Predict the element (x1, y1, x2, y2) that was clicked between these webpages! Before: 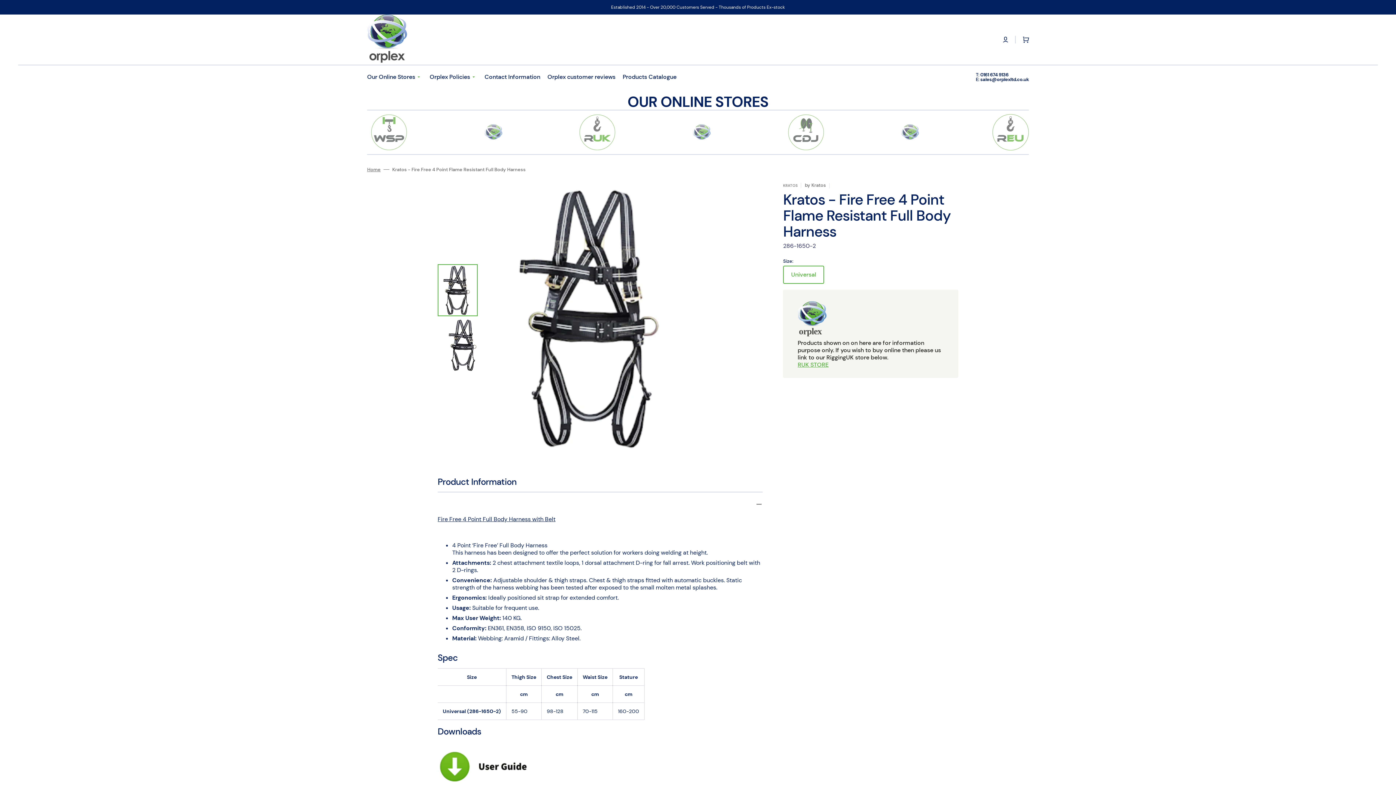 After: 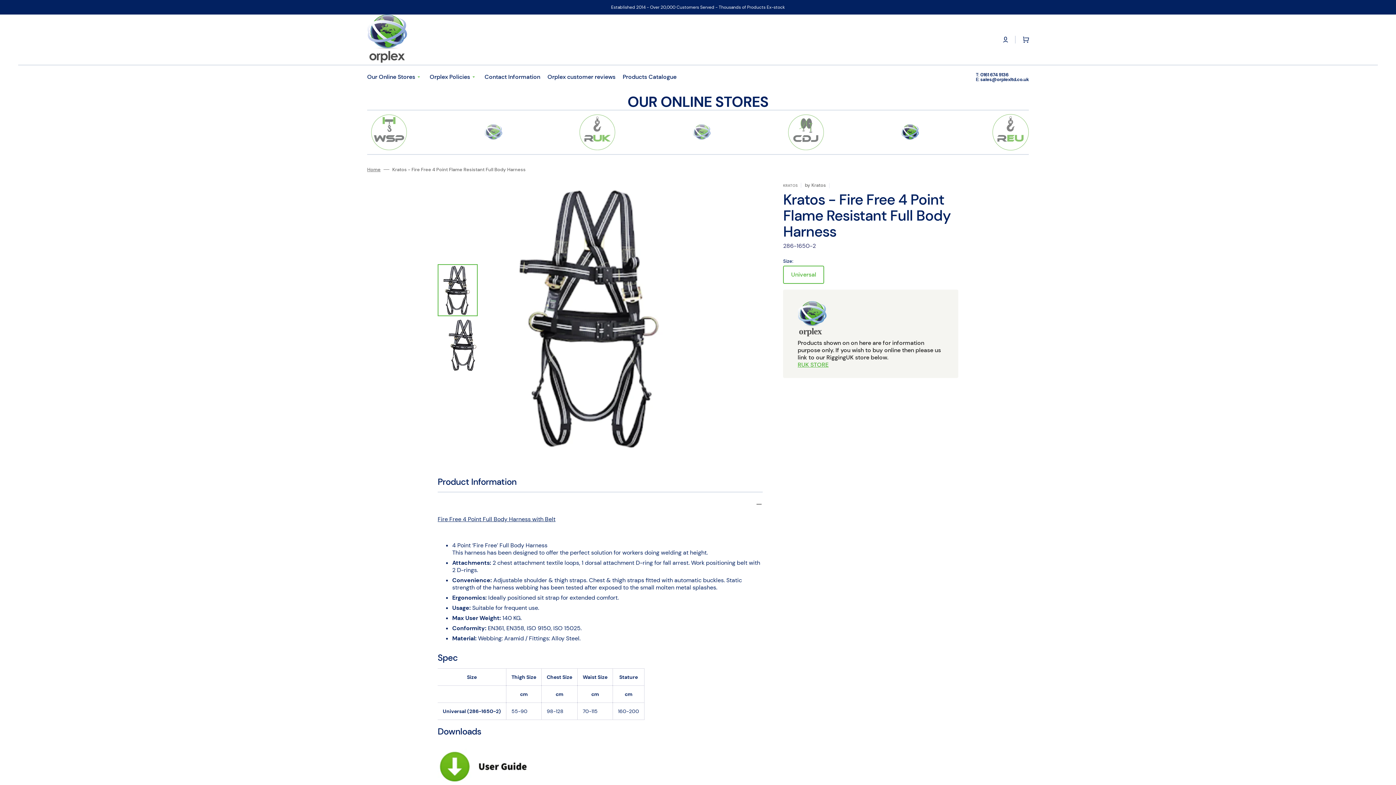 Action: bbox: (899, 121, 921, 143)